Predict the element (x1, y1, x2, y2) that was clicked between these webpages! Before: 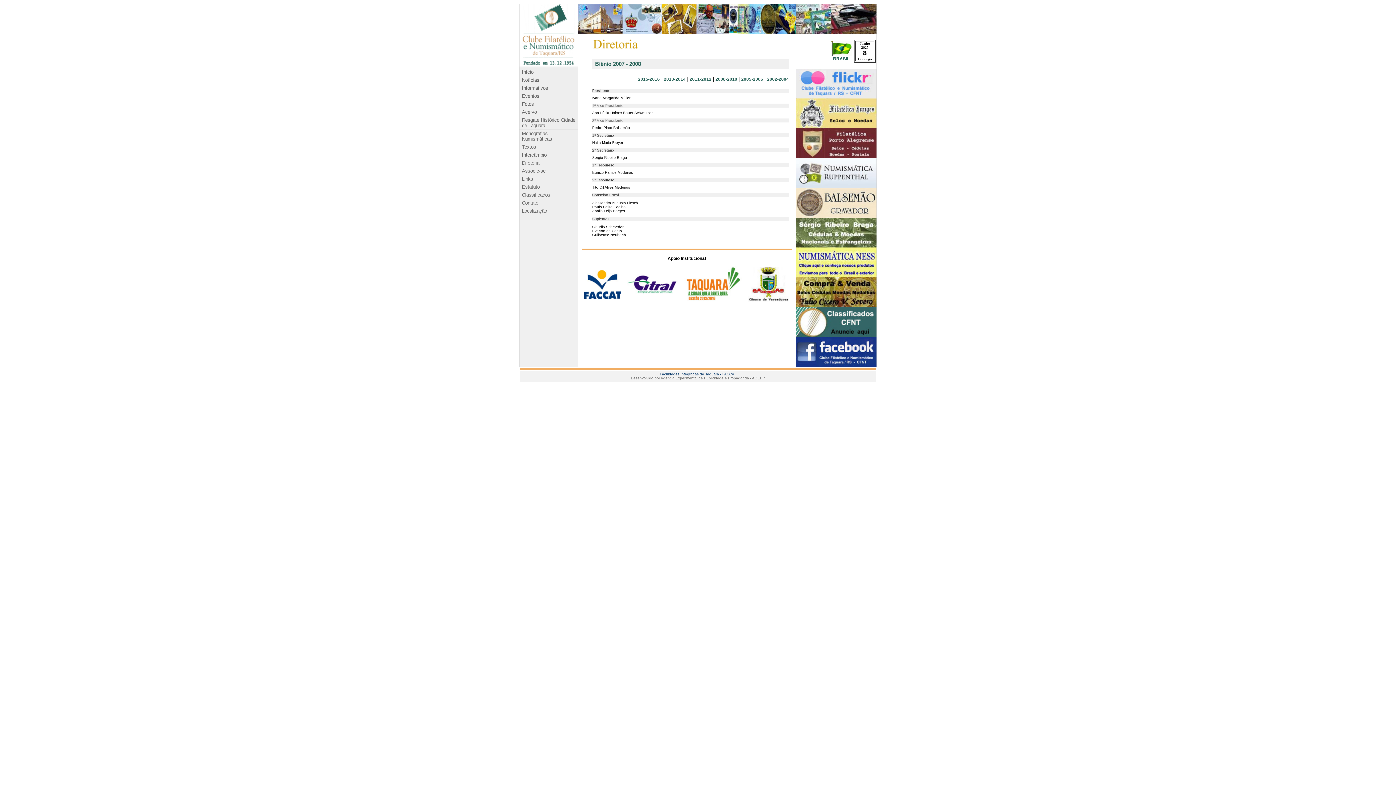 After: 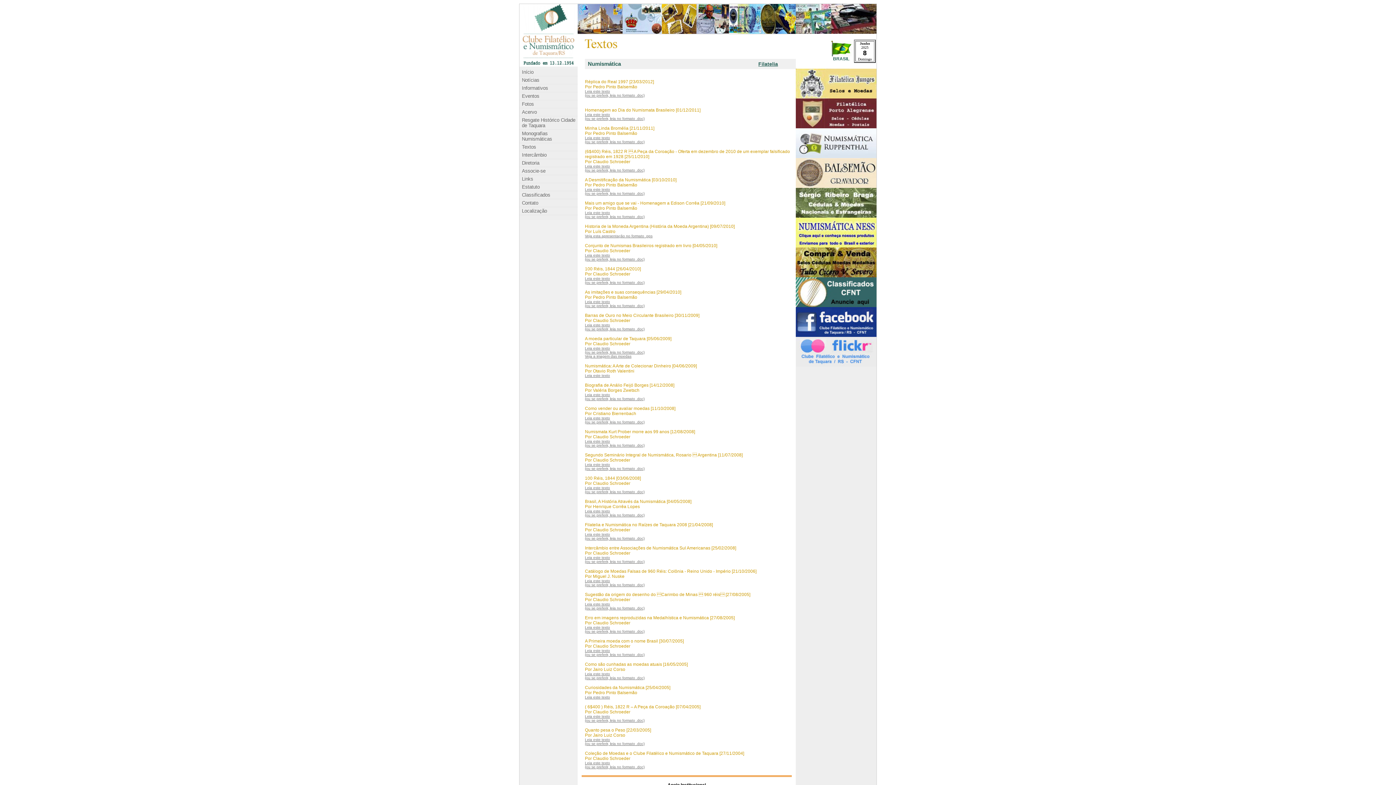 Action: label: Textos bbox: (519, 143, 577, 150)